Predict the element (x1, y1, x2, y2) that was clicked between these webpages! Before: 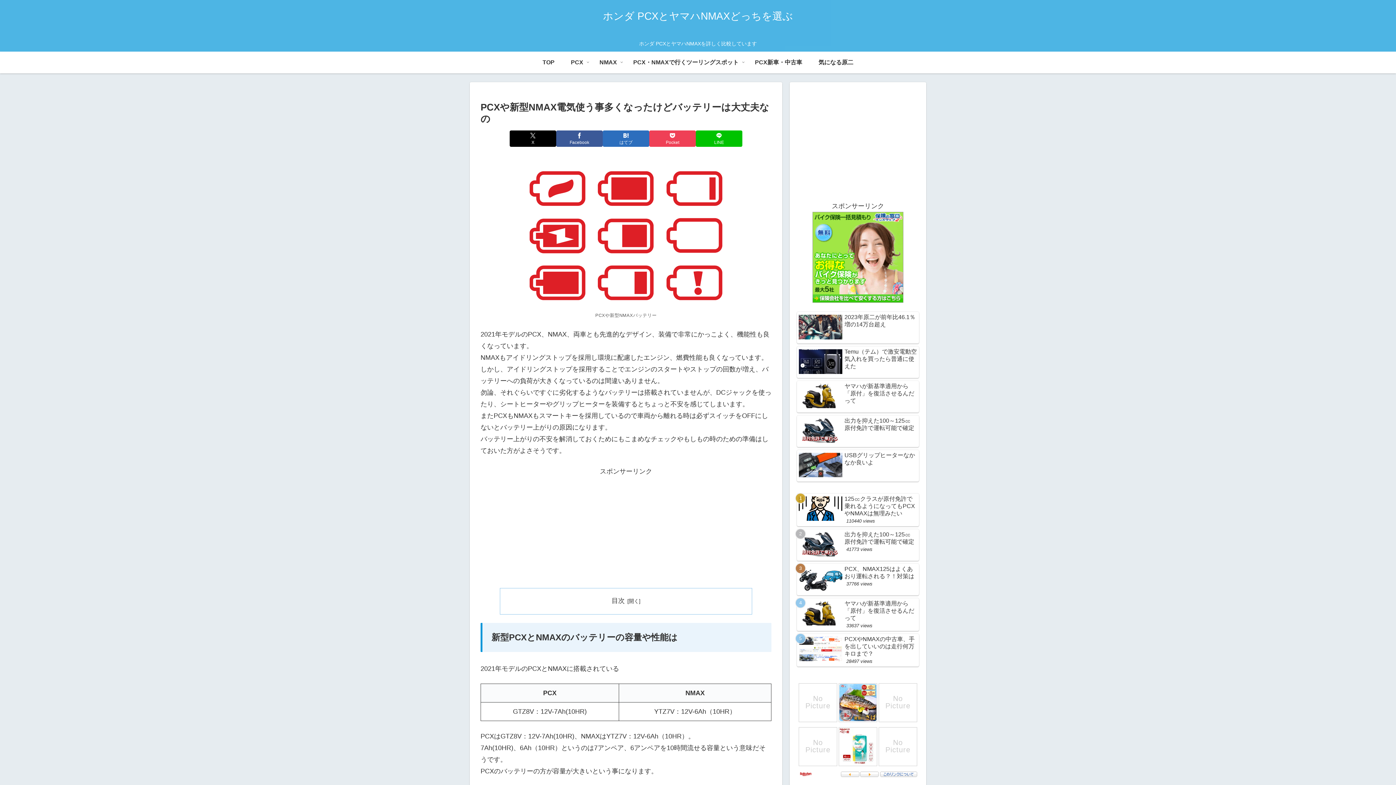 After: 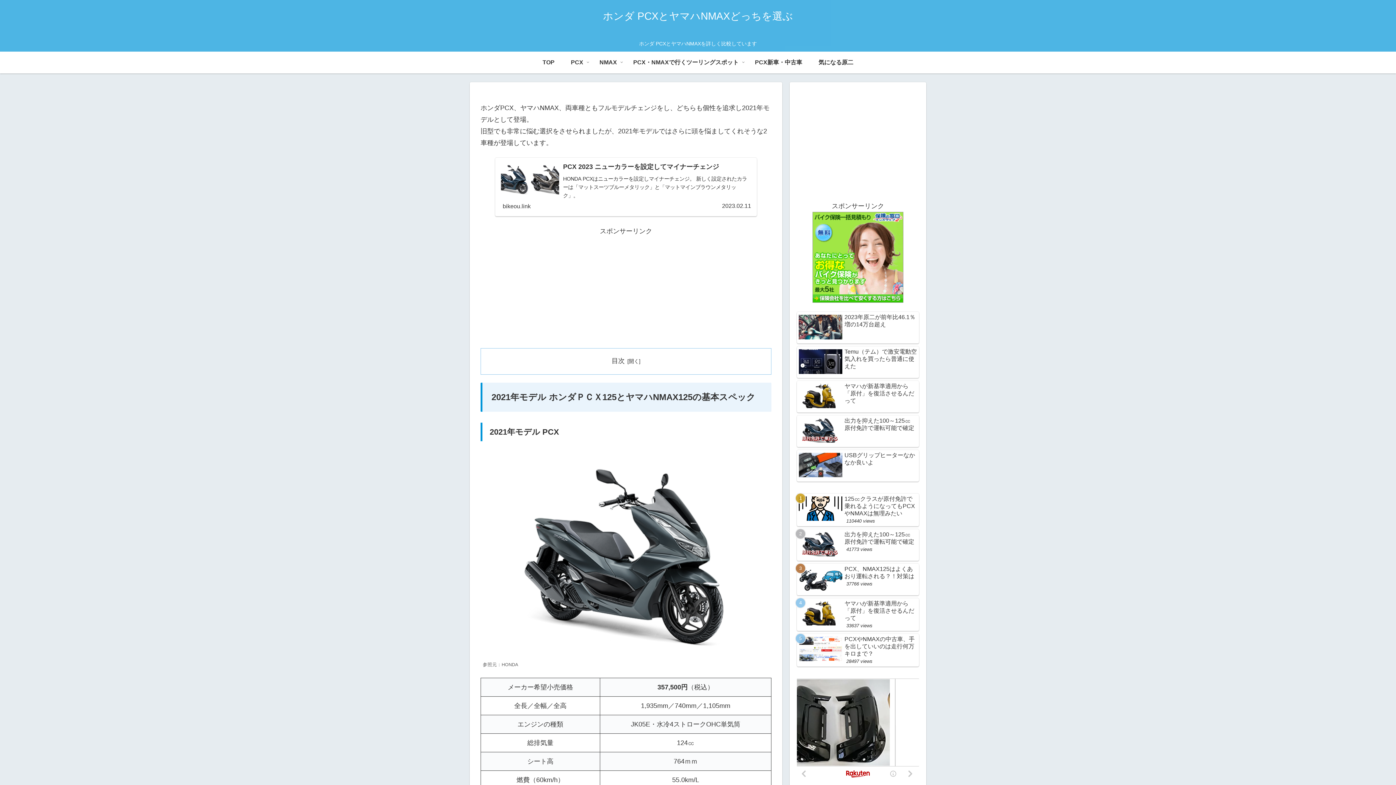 Action: bbox: (534, 51, 562, 73) label: TOP